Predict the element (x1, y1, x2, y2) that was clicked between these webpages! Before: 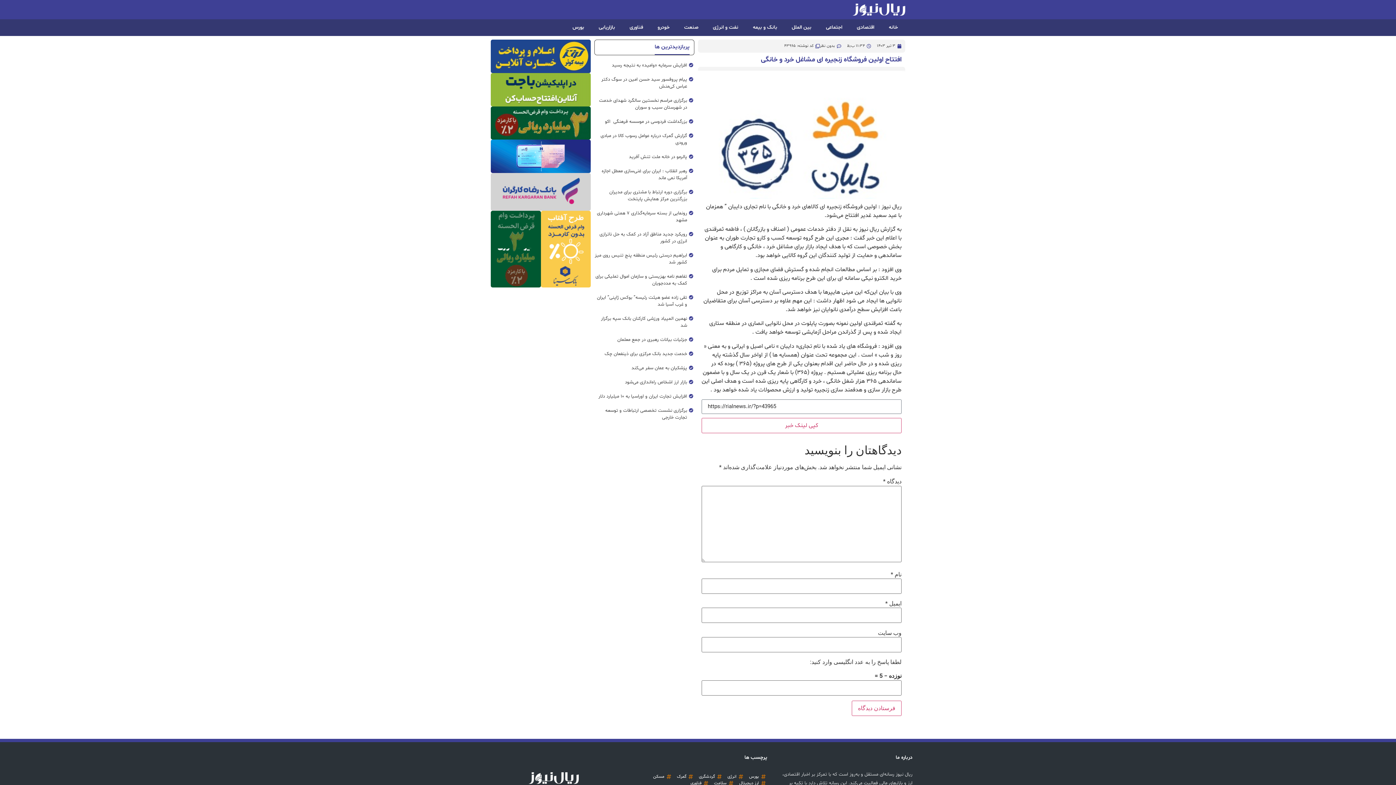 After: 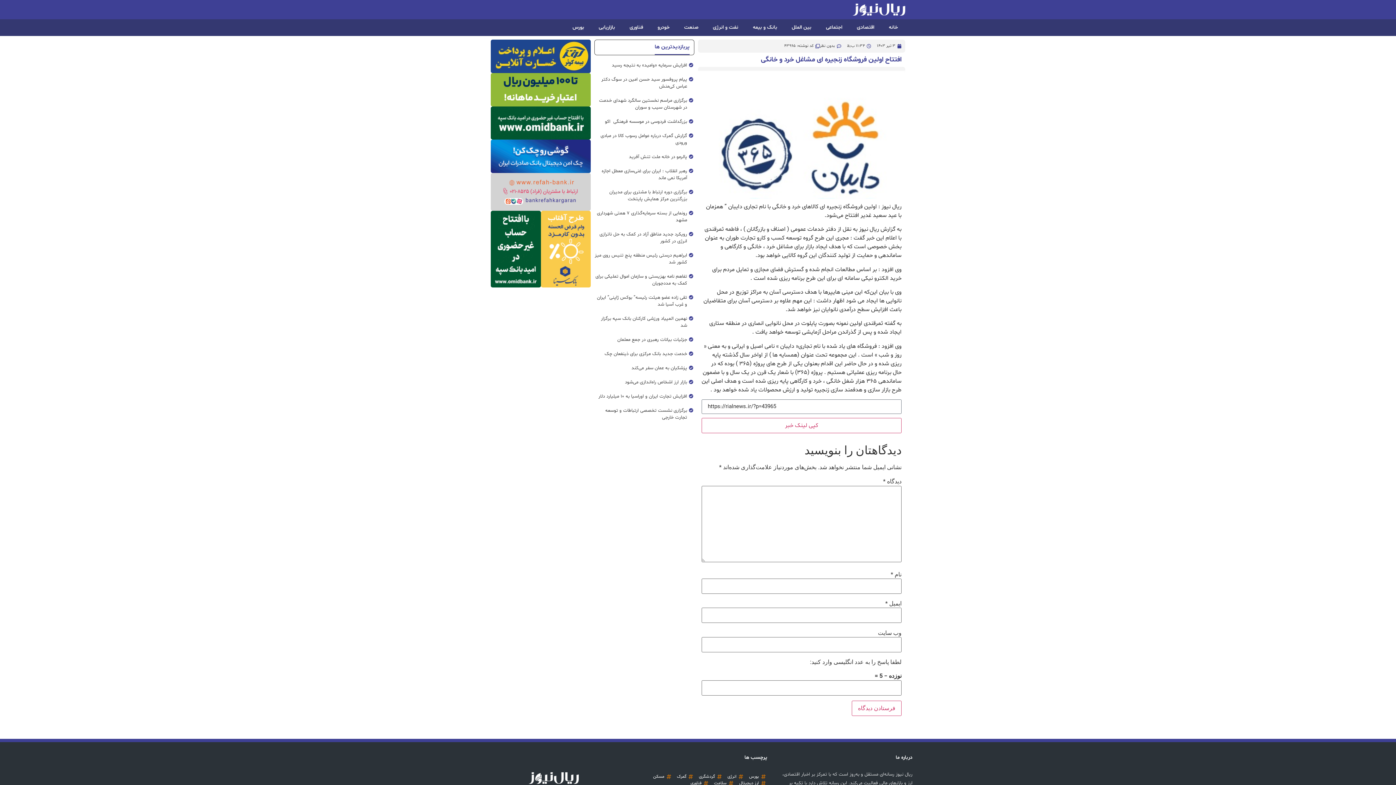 Action: bbox: (490, 210, 540, 287)